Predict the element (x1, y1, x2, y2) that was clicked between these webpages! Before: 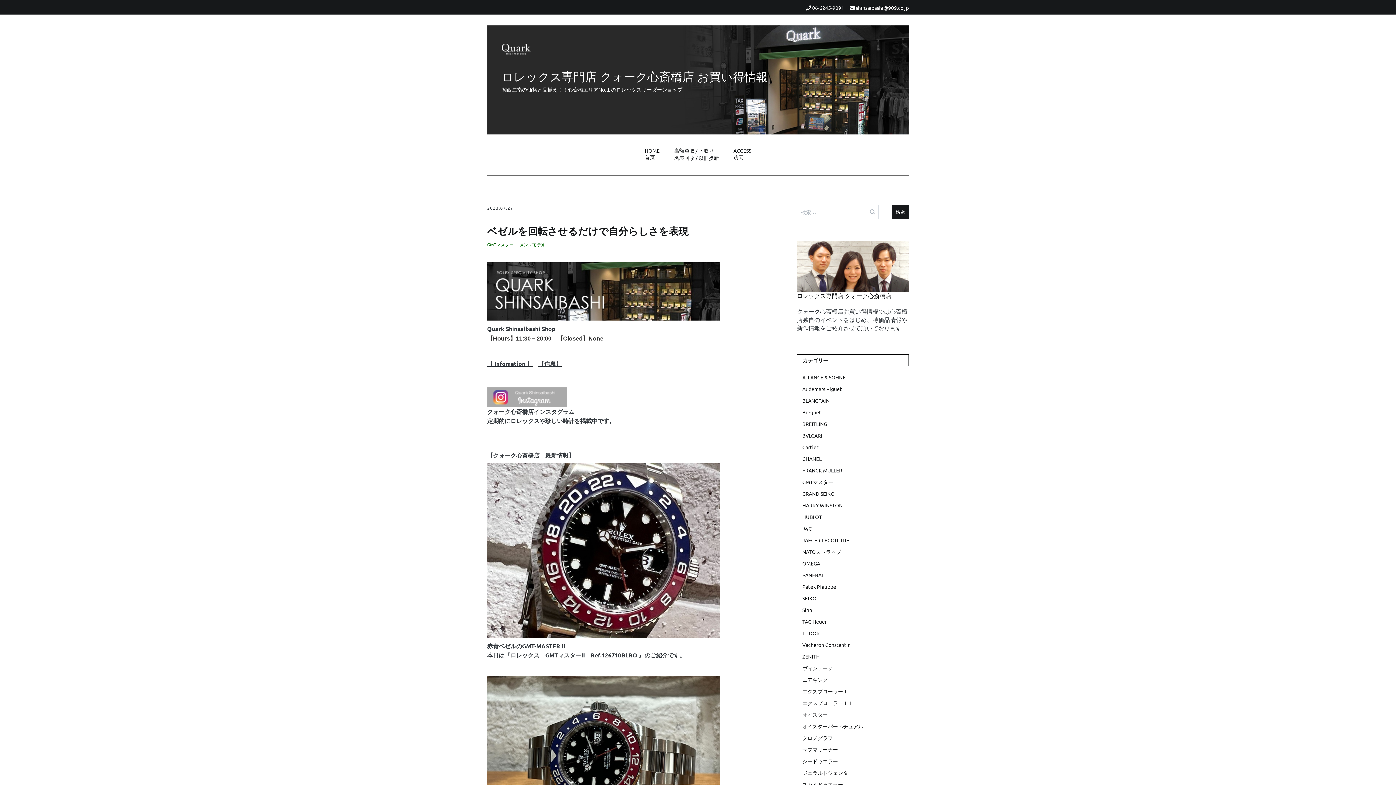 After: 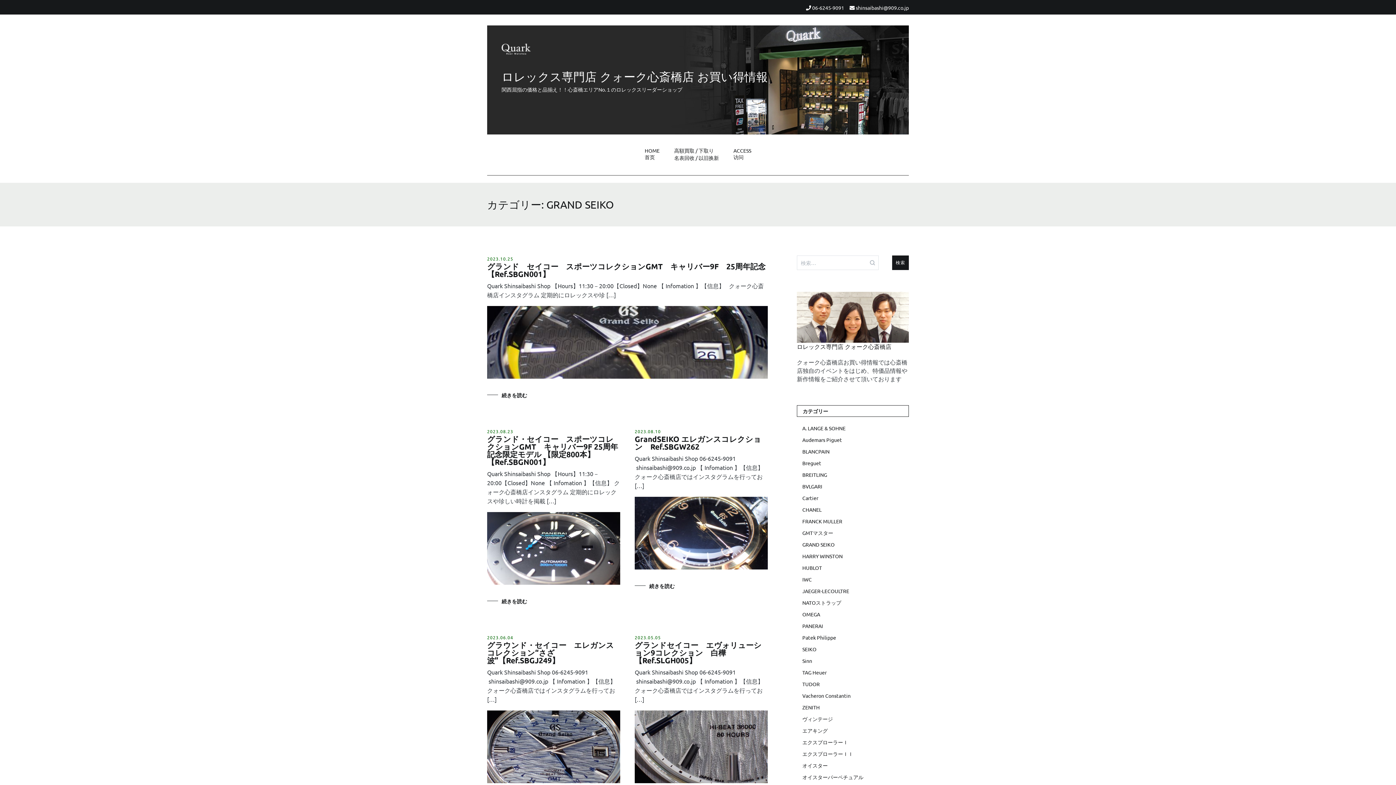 Action: bbox: (802, 489, 909, 497) label: GRAND SEIKO